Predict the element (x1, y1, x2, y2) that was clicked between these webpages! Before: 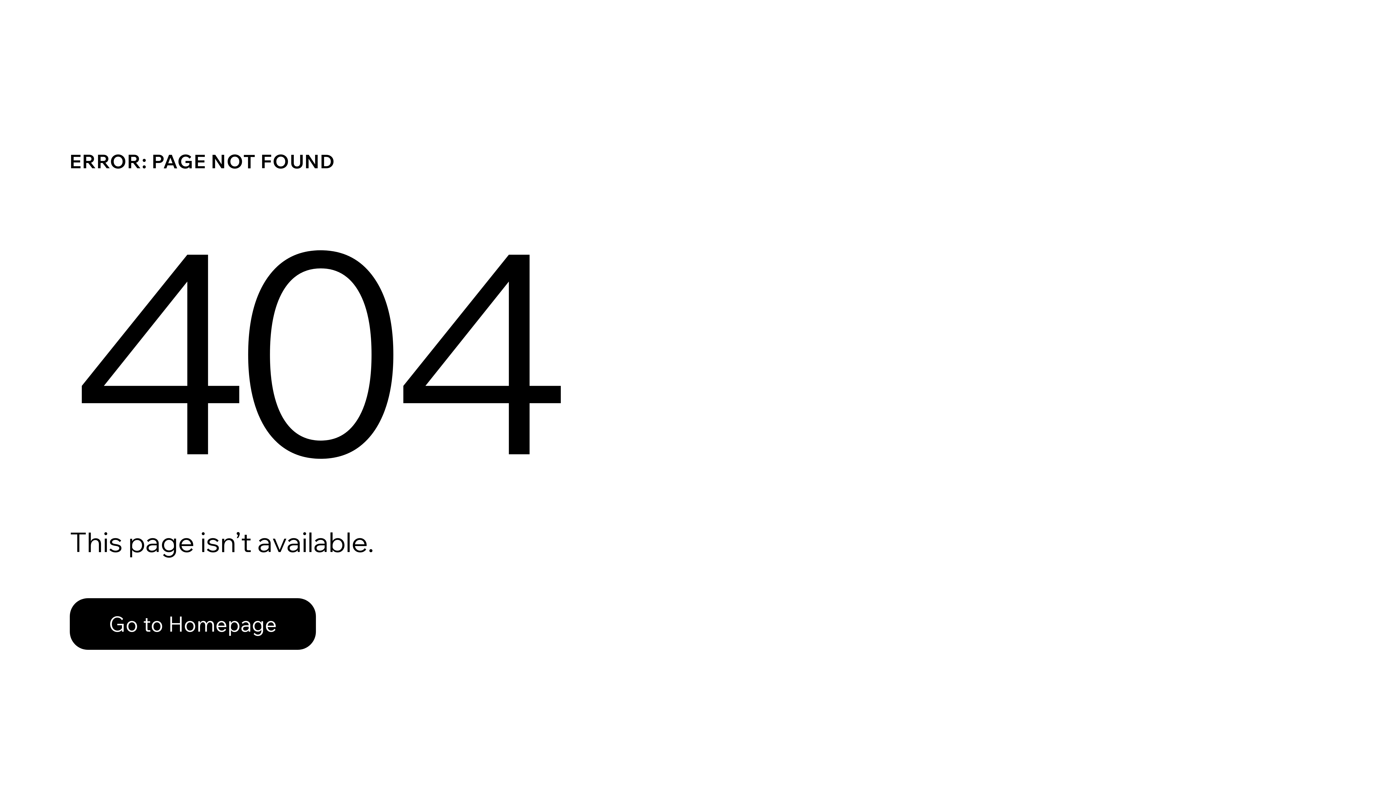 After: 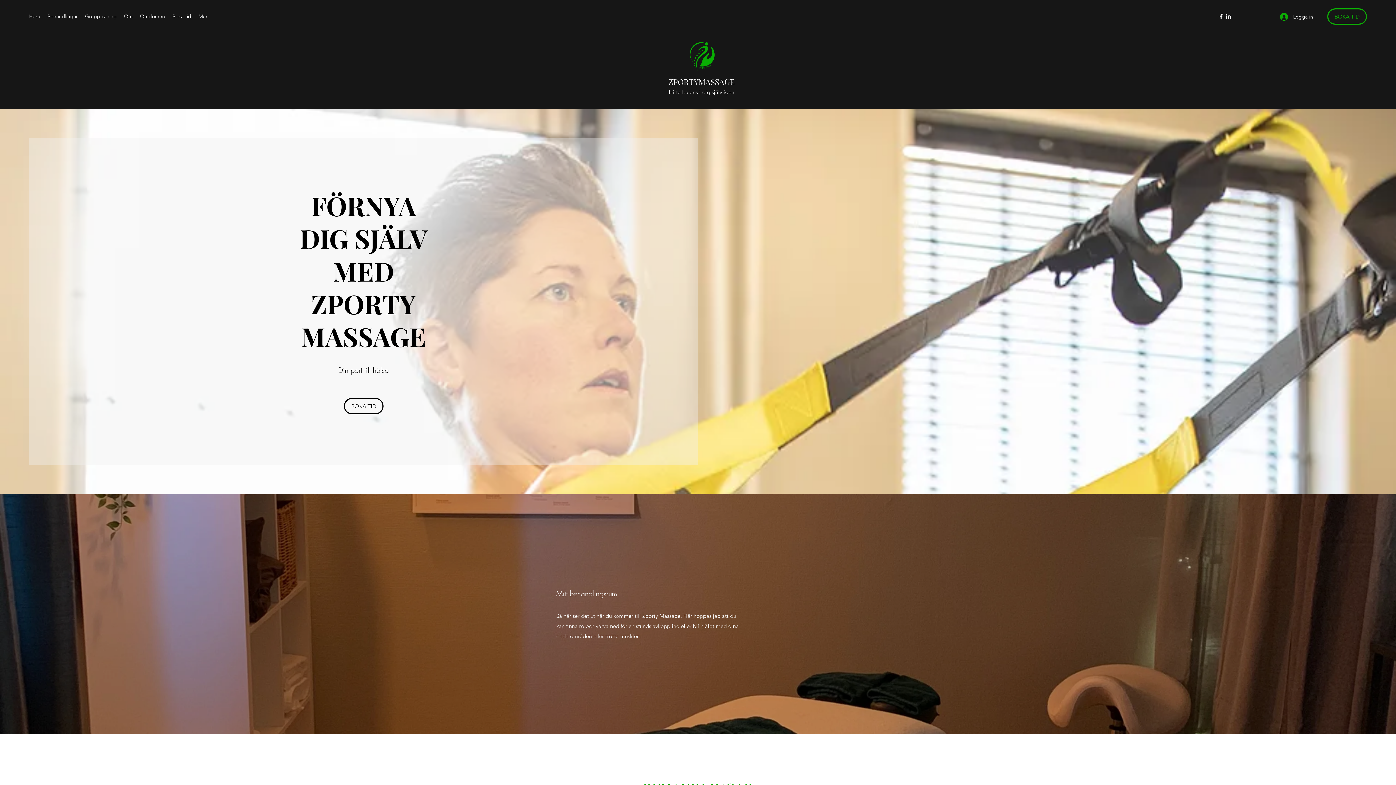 Action: bbox: (69, 598, 316, 650) label: Go to Homepage